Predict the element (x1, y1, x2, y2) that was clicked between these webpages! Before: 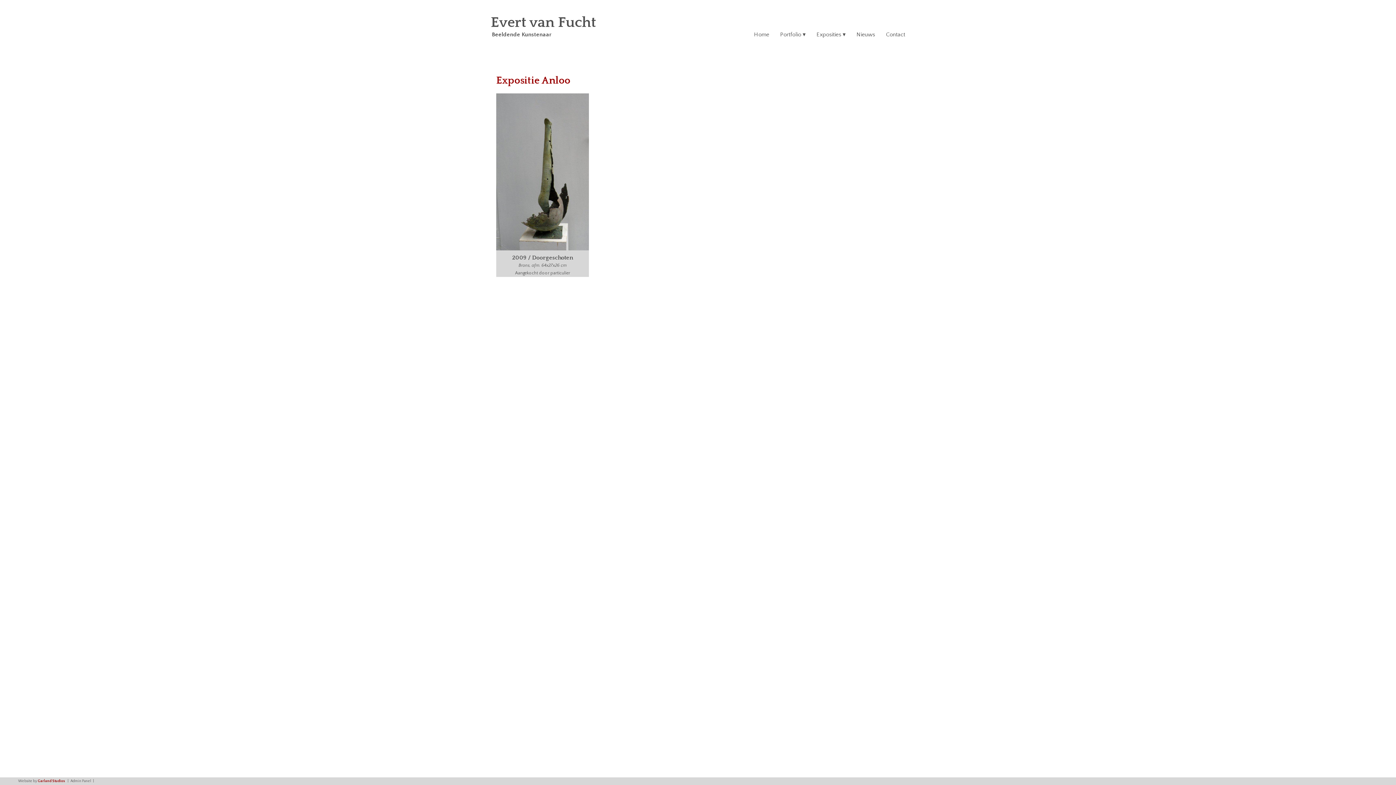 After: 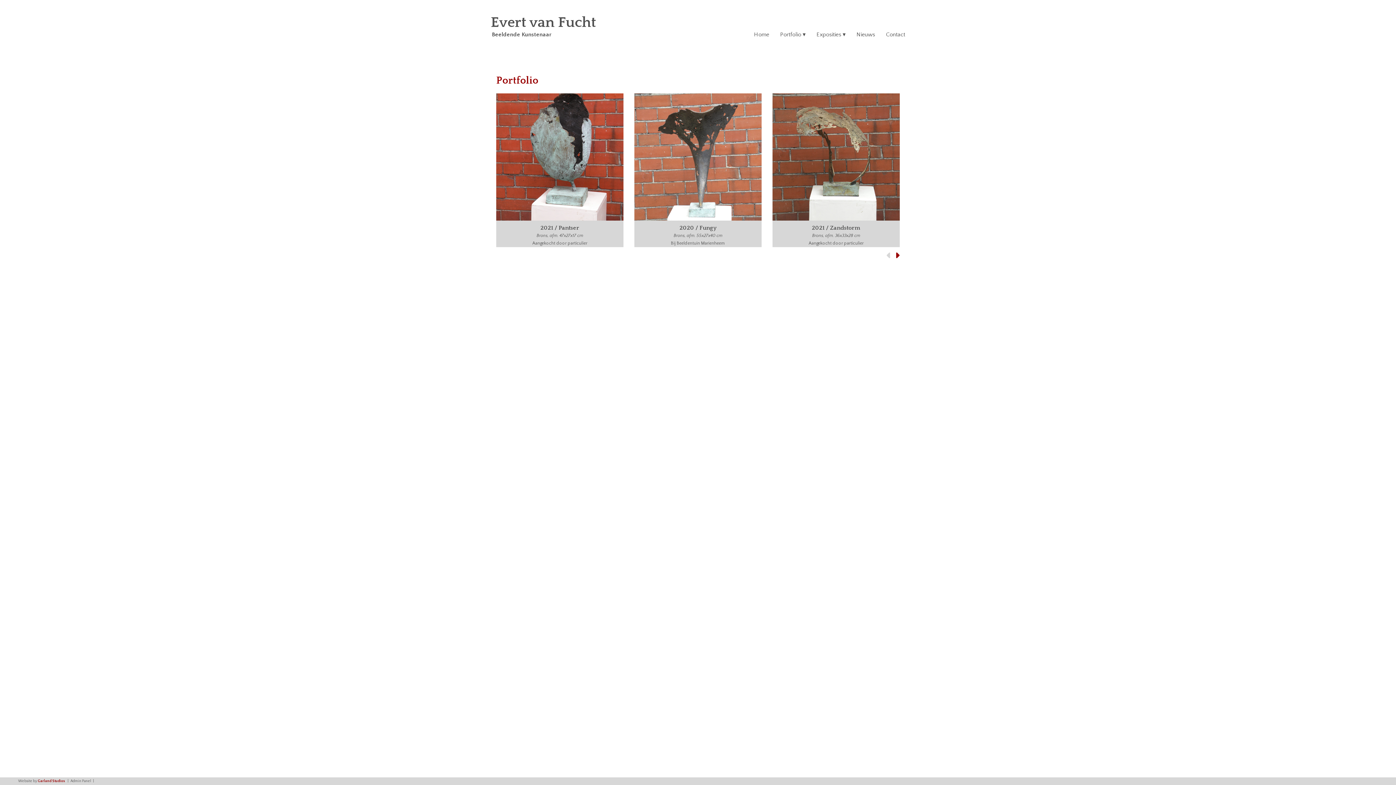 Action: bbox: (780, 31, 801, 37) label: Portfolio